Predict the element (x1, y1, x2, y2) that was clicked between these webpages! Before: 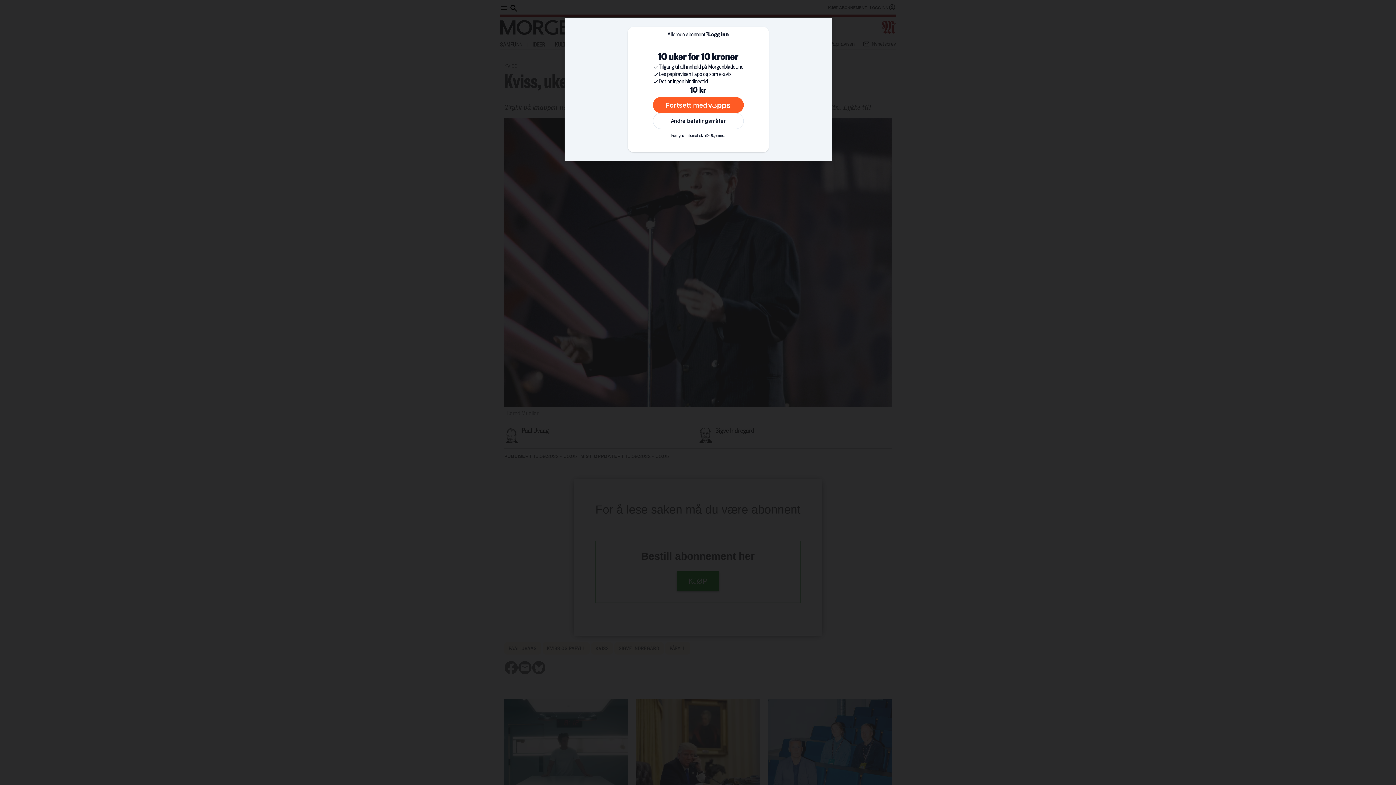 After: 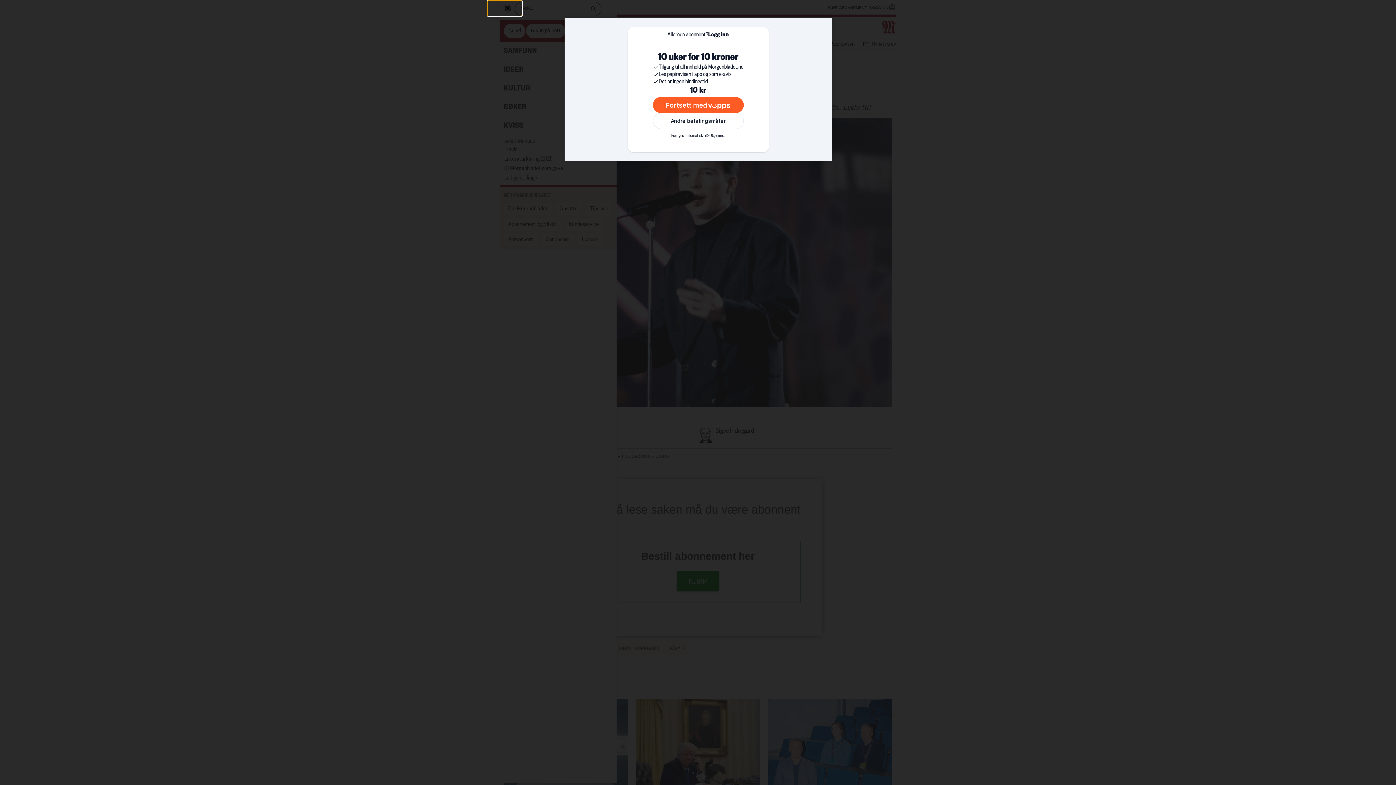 Action: label: Åpen meny bbox: (491, 0, 518, 15)